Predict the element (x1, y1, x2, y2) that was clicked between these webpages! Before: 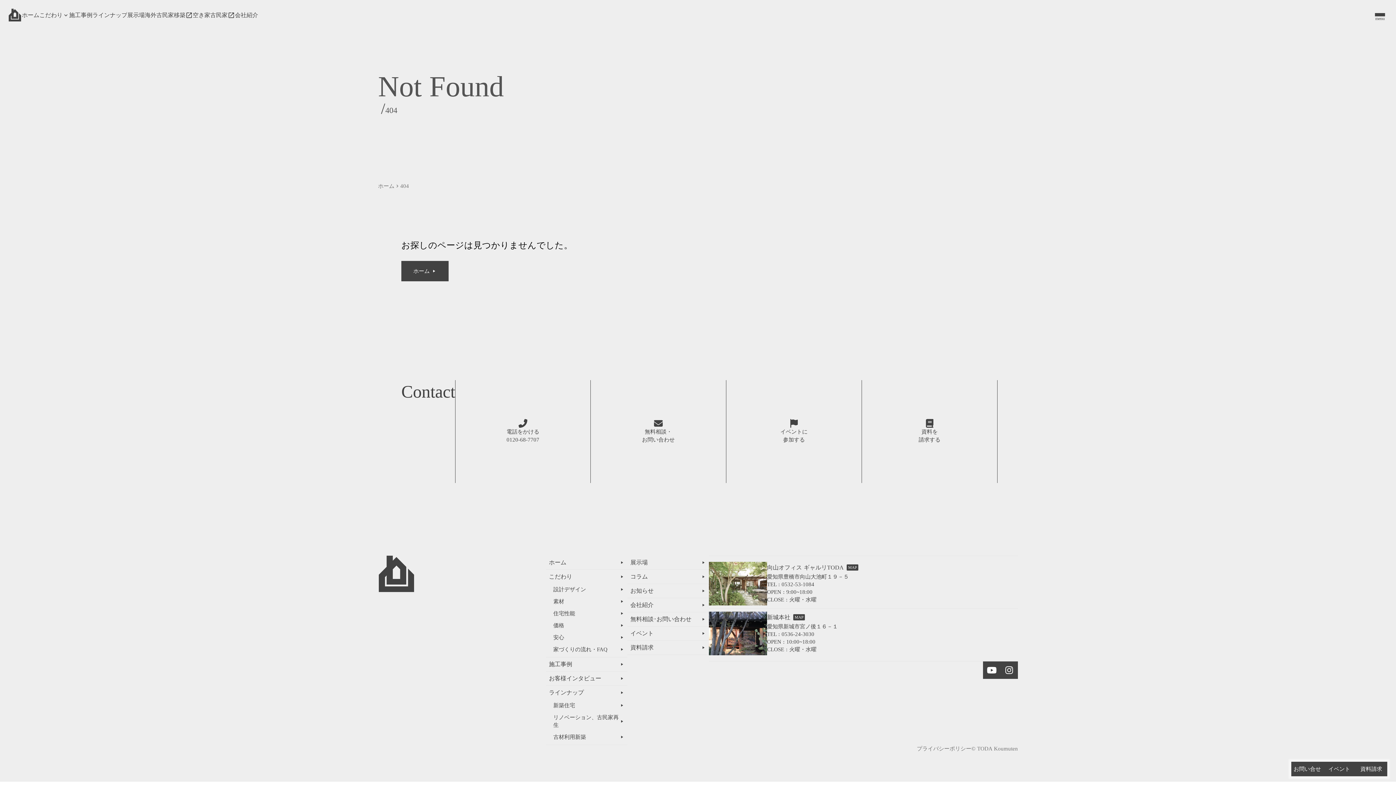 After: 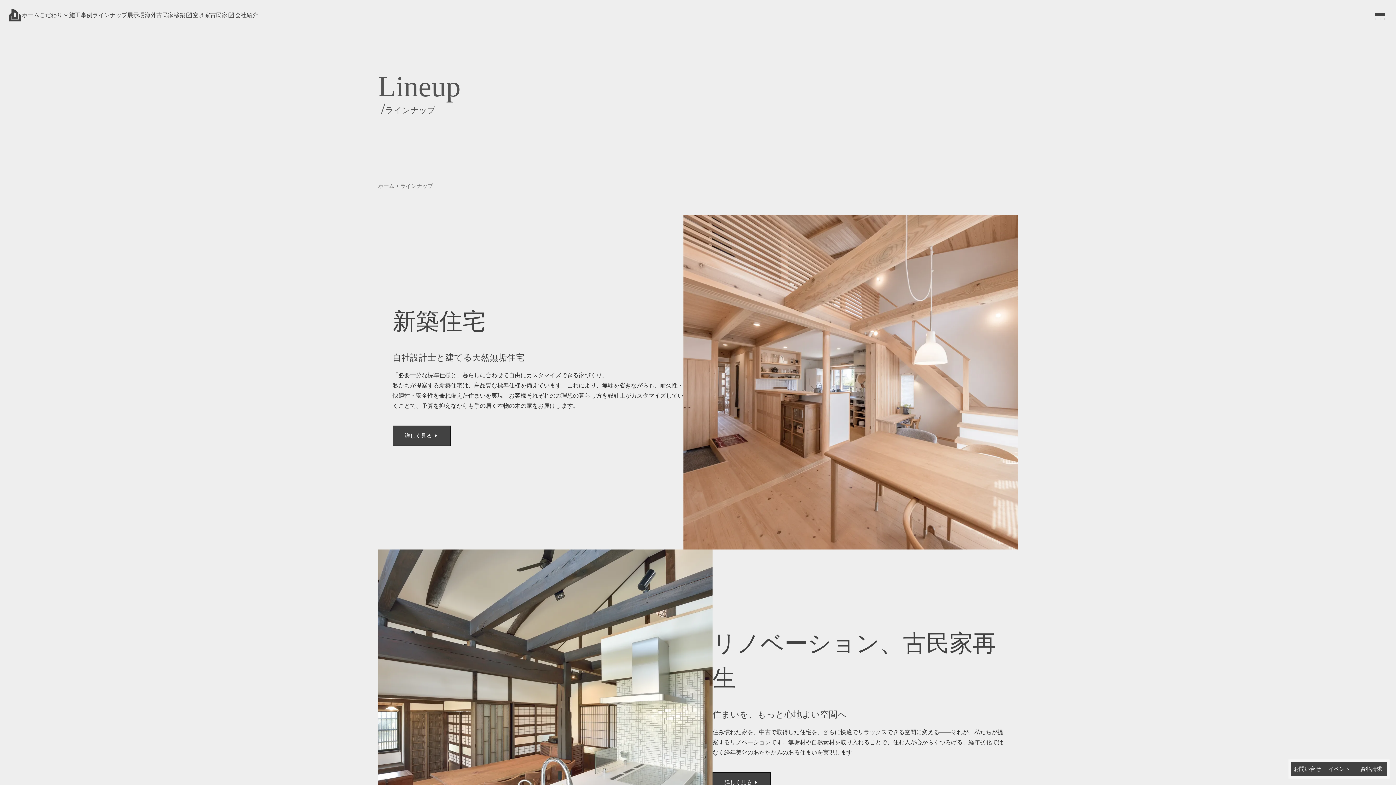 Action: bbox: (92, 9, 127, 20) label: ラインナップ